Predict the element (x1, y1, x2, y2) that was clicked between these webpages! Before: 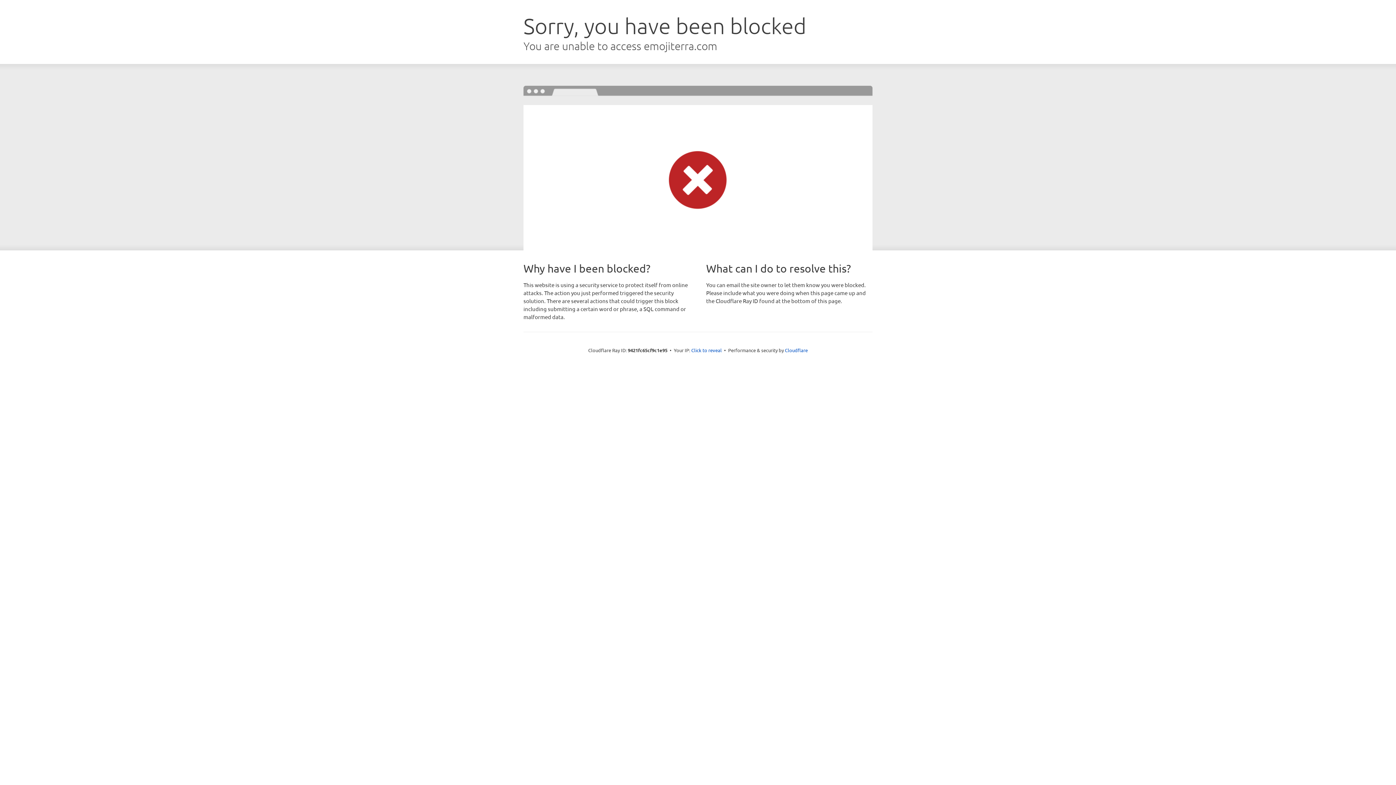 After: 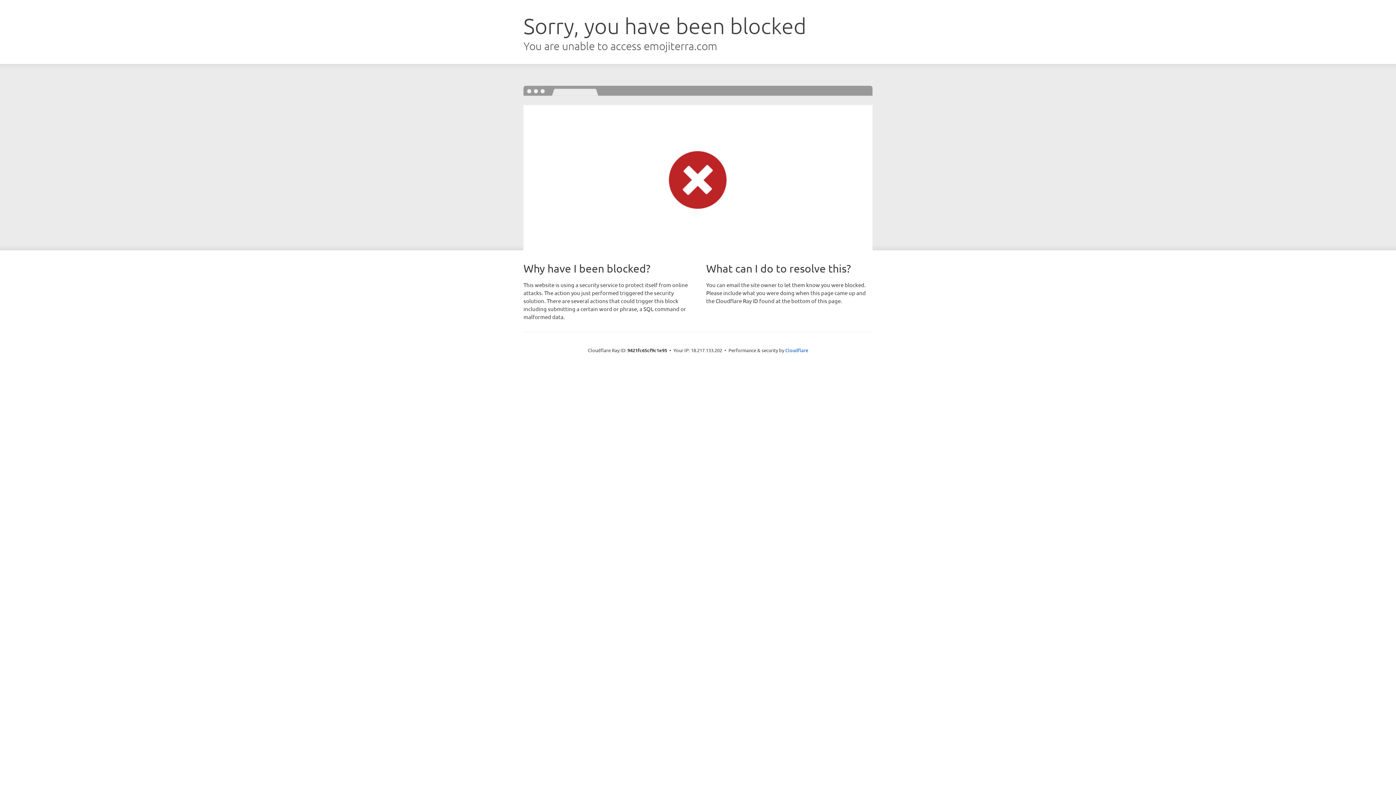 Action: label: Click to reveal bbox: (691, 346, 722, 353)